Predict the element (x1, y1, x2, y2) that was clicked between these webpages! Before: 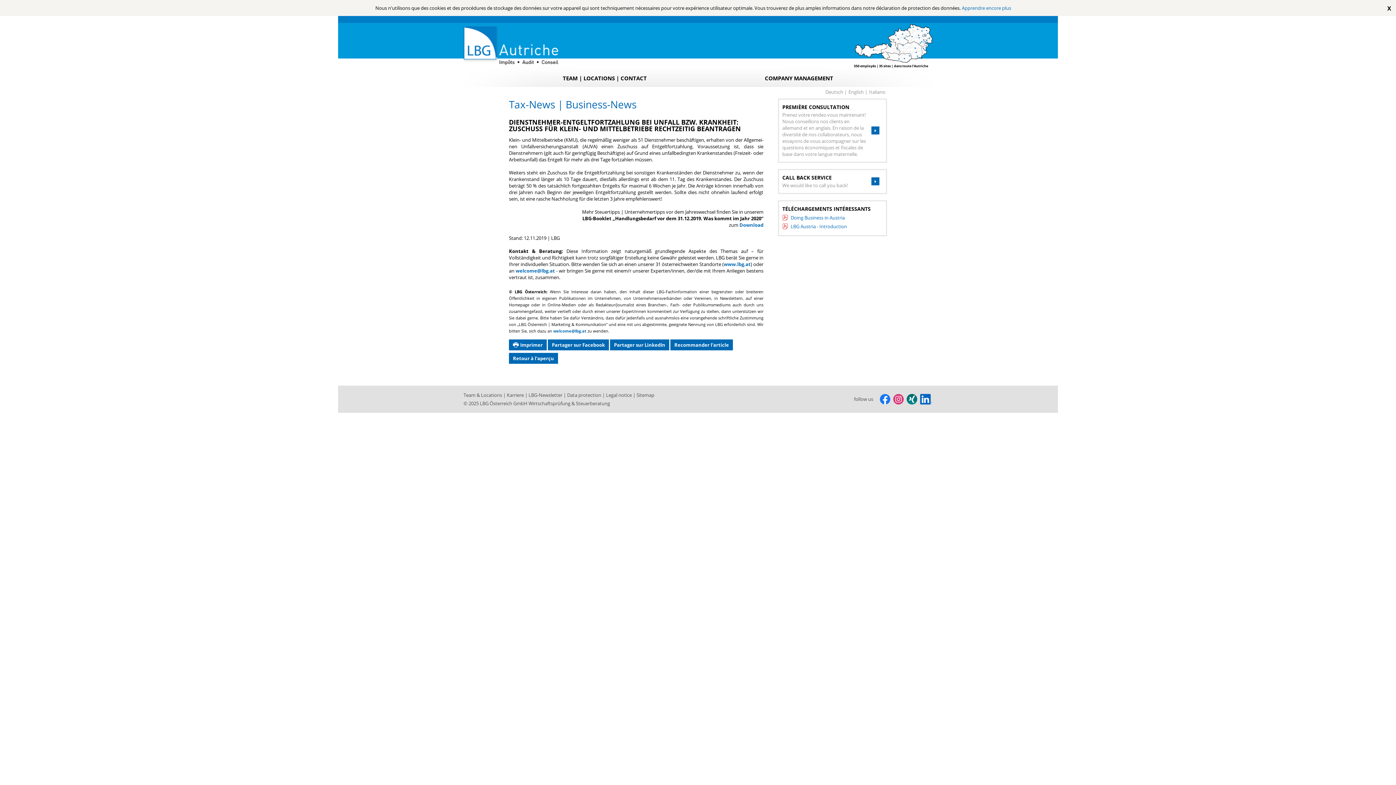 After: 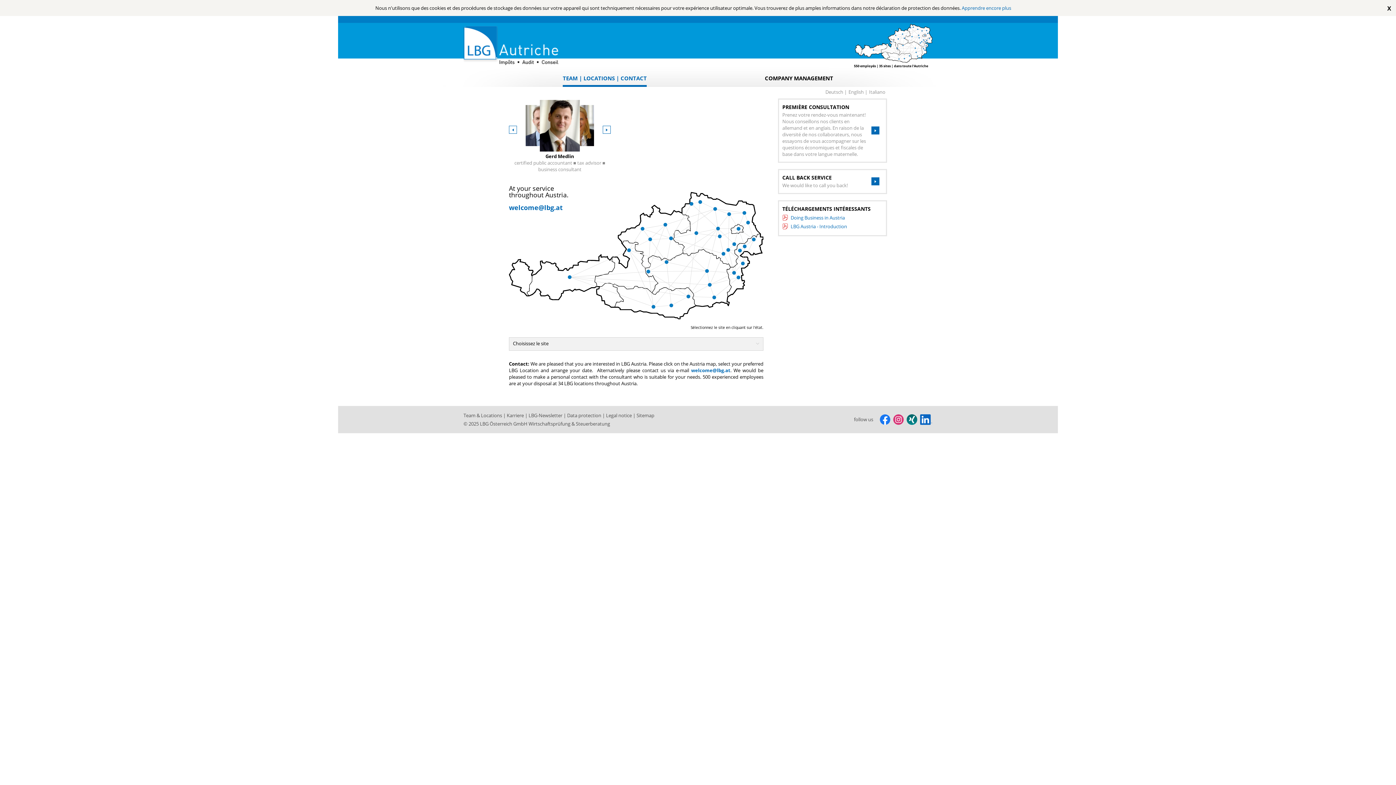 Action: label: 550 employés | 35 sites | dans toute l'Autriche bbox: (854, 24, 932, 69)